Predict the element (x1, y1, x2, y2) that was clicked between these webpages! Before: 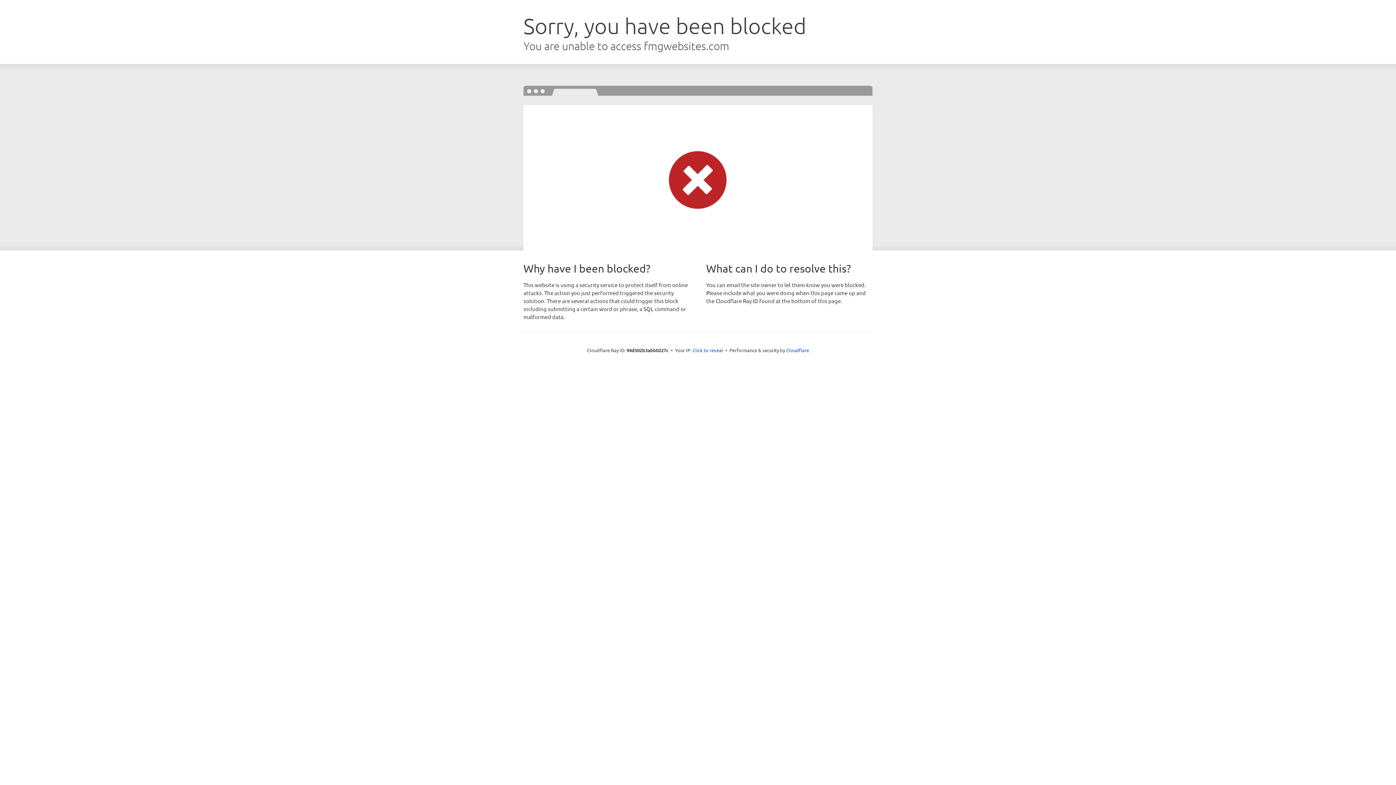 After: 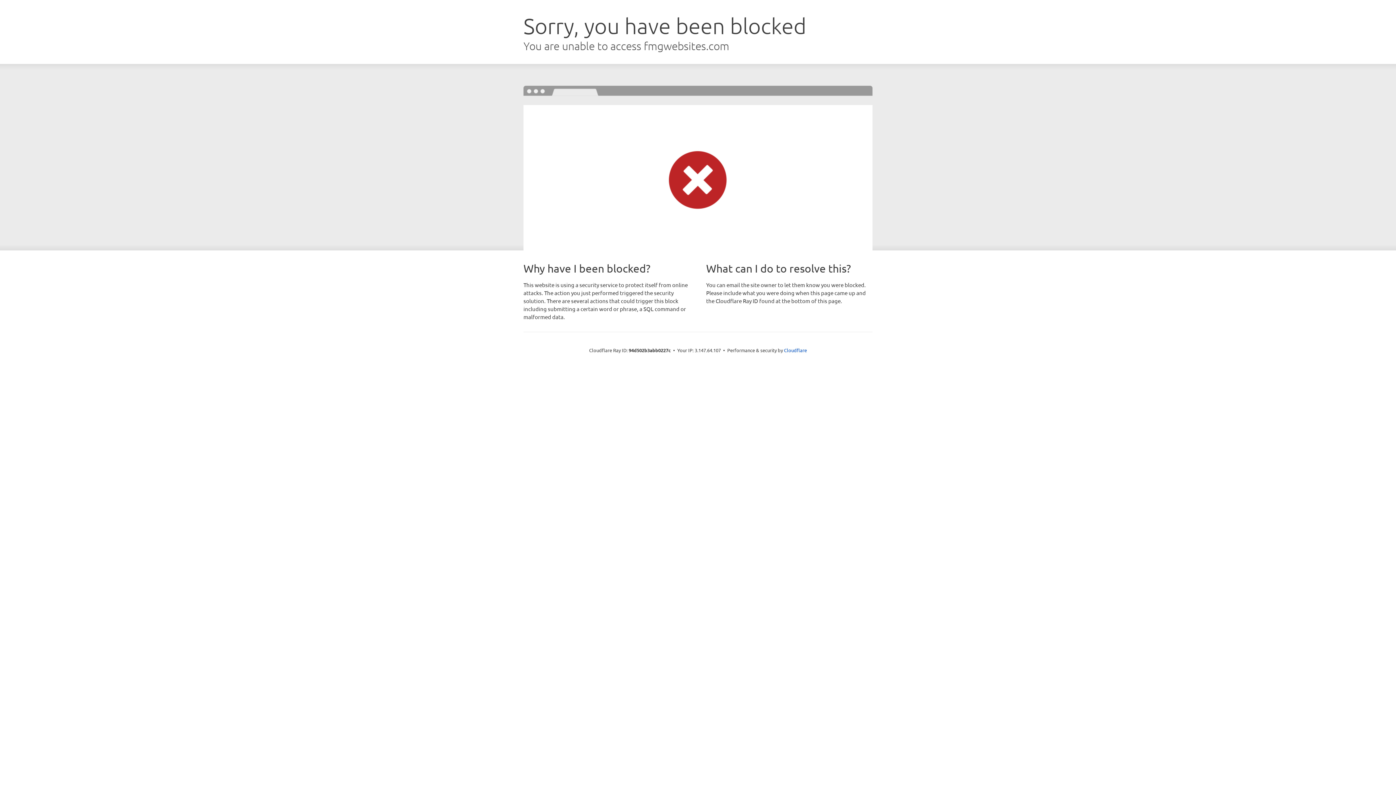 Action: bbox: (692, 346, 723, 353) label: Click to reveal